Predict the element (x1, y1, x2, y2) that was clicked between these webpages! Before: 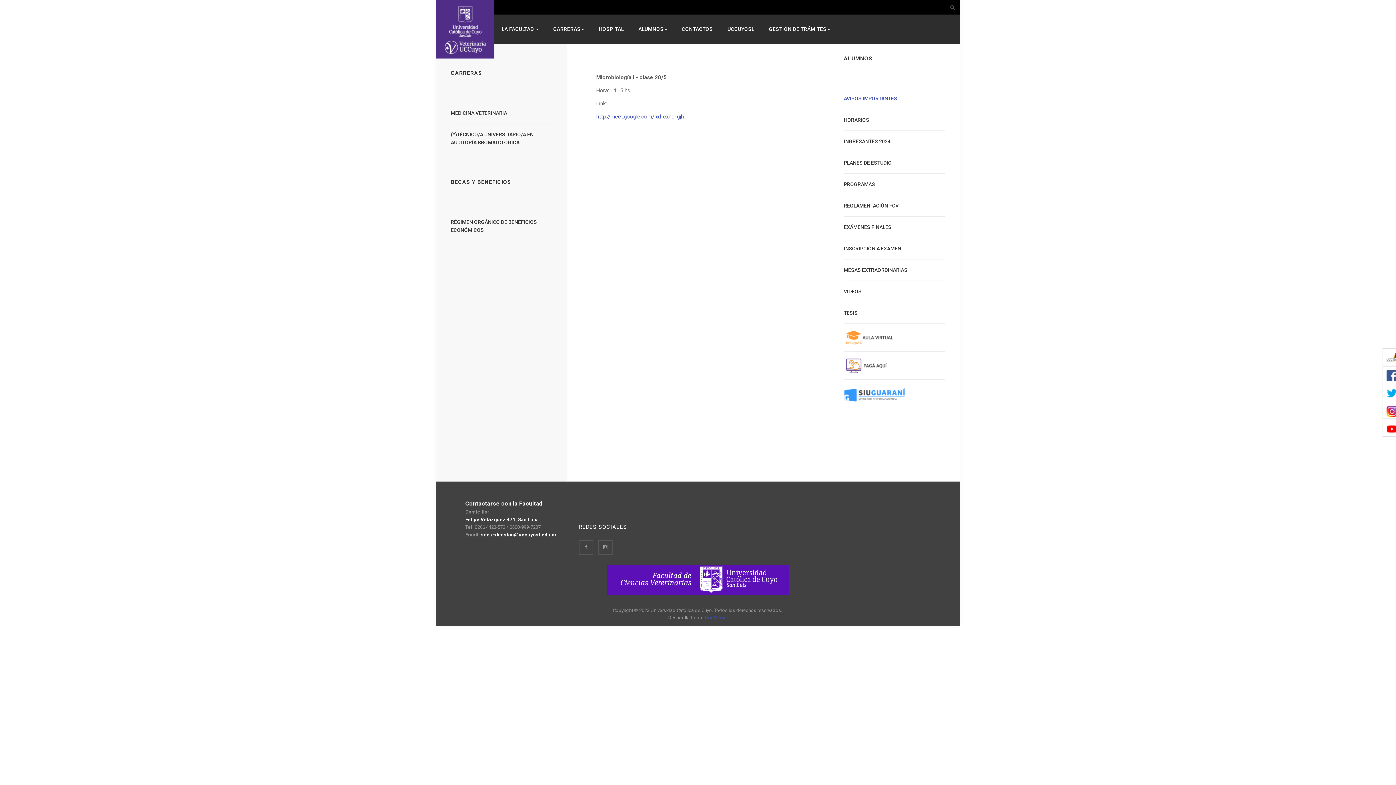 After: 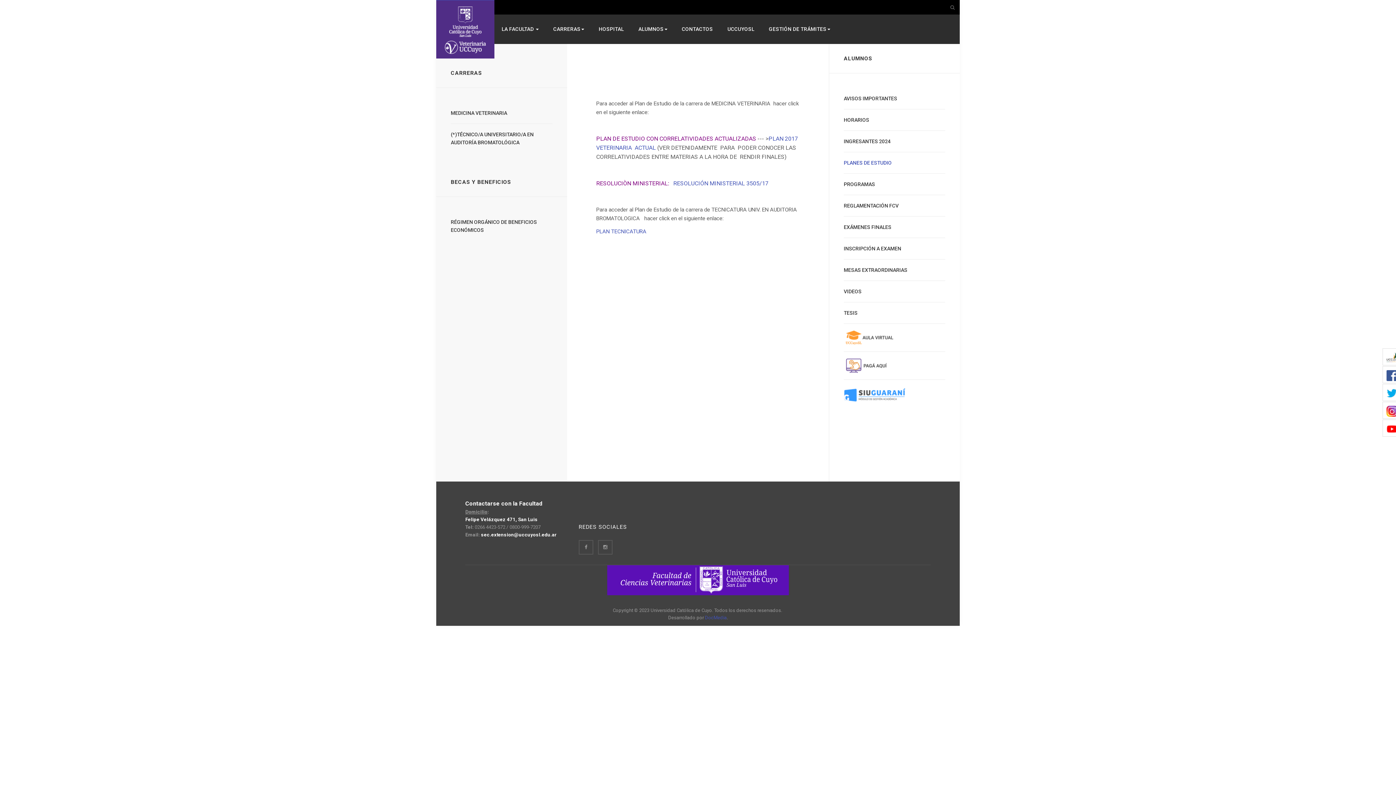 Action: bbox: (844, 152, 945, 173) label: PLANES DE ESTUDIO